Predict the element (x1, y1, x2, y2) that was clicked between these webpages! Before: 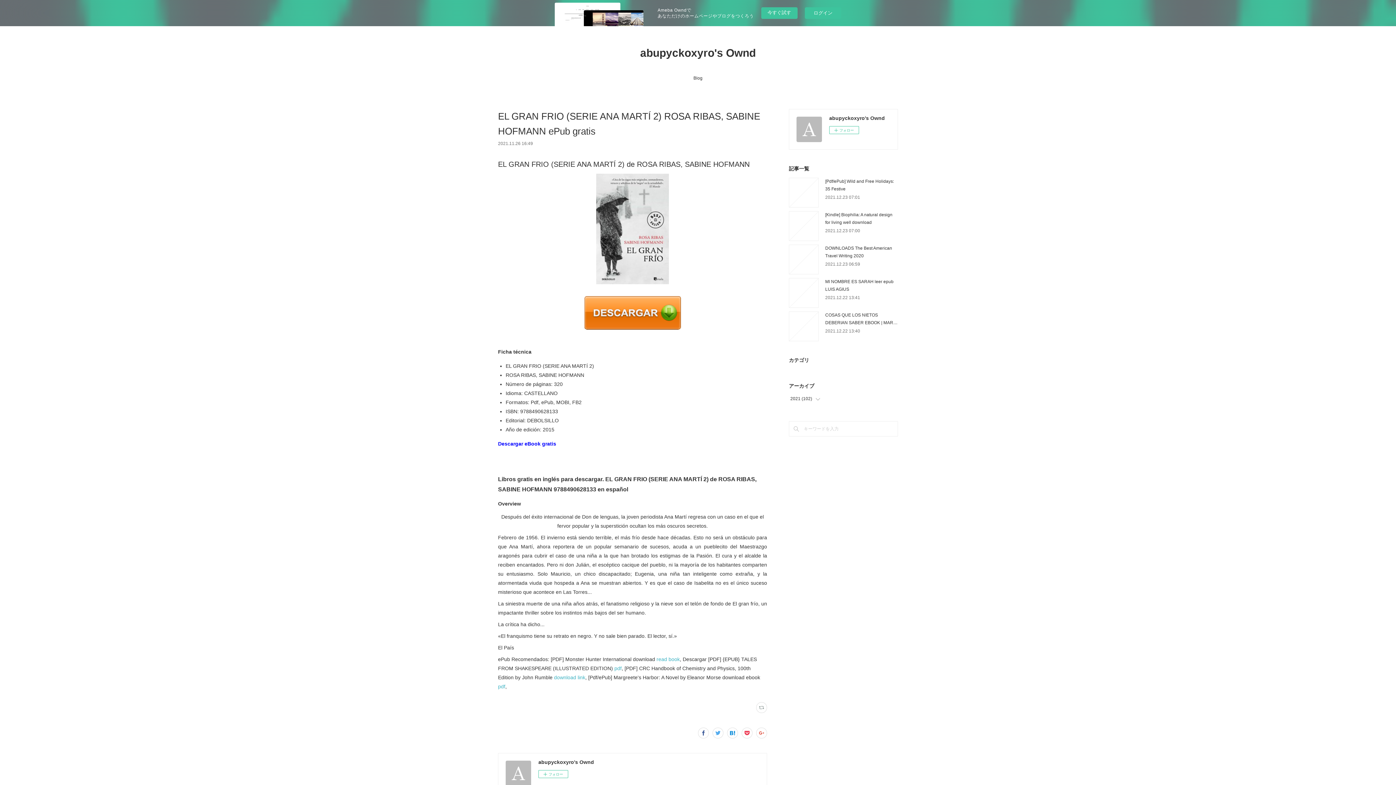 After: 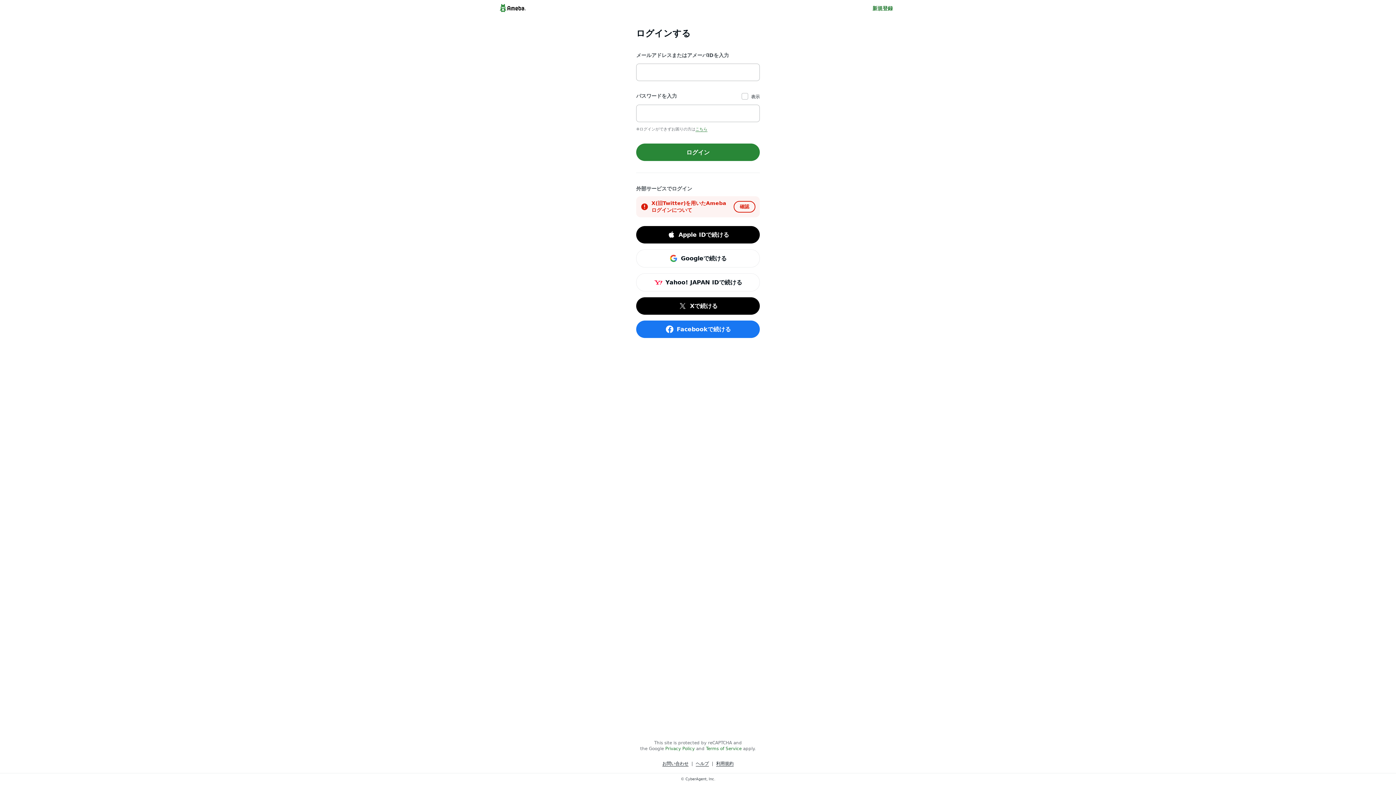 Action: label: ログイン bbox: (805, 7, 841, 18)